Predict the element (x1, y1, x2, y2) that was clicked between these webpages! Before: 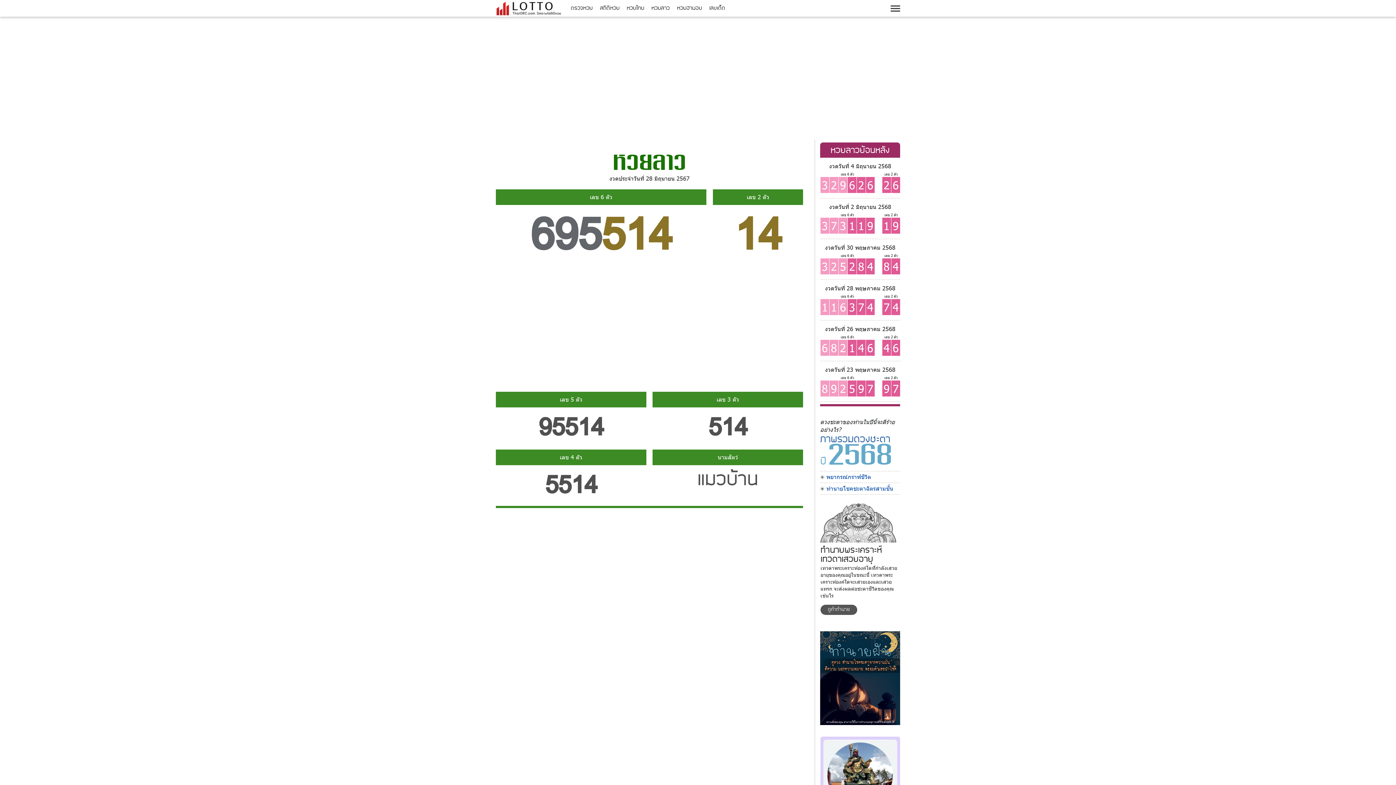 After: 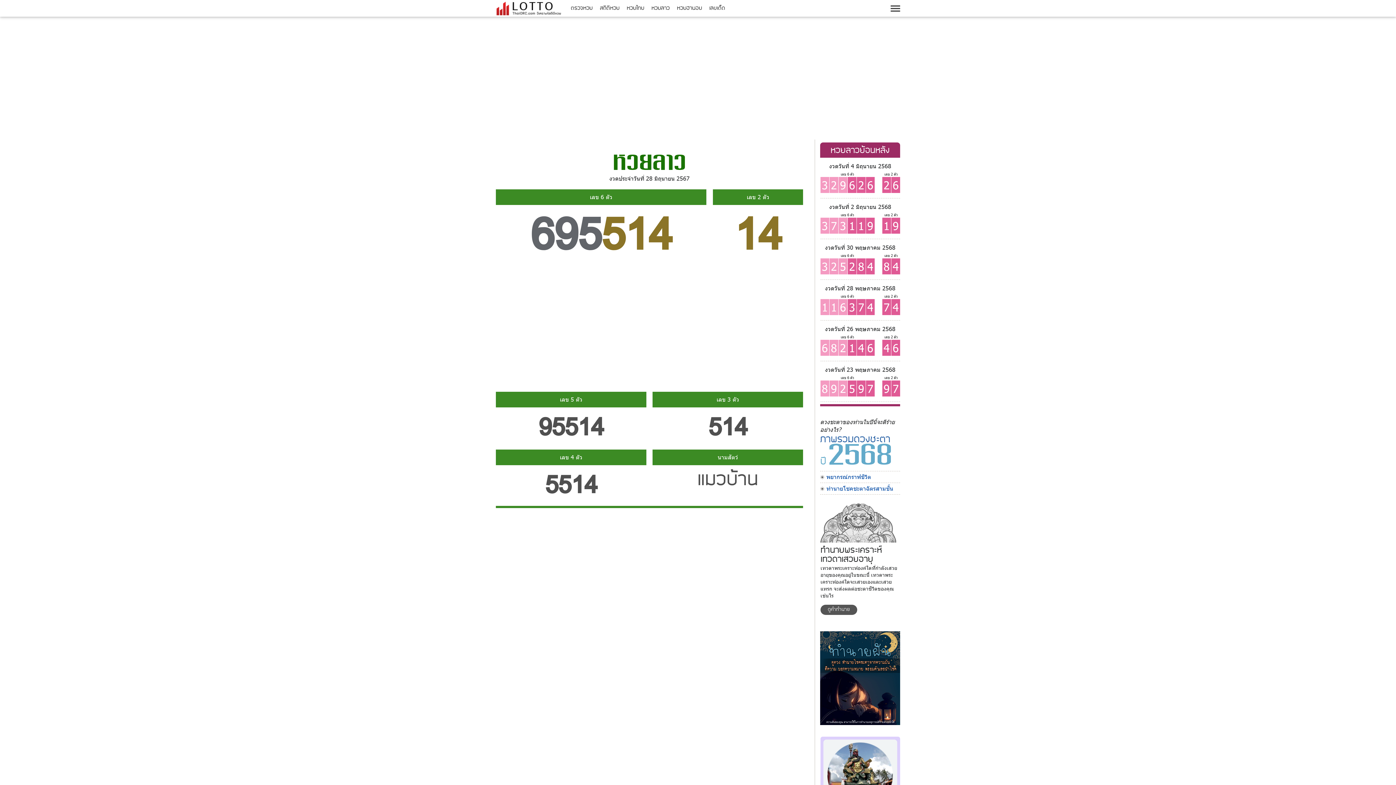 Action: bbox: (820, 674, 900, 681)